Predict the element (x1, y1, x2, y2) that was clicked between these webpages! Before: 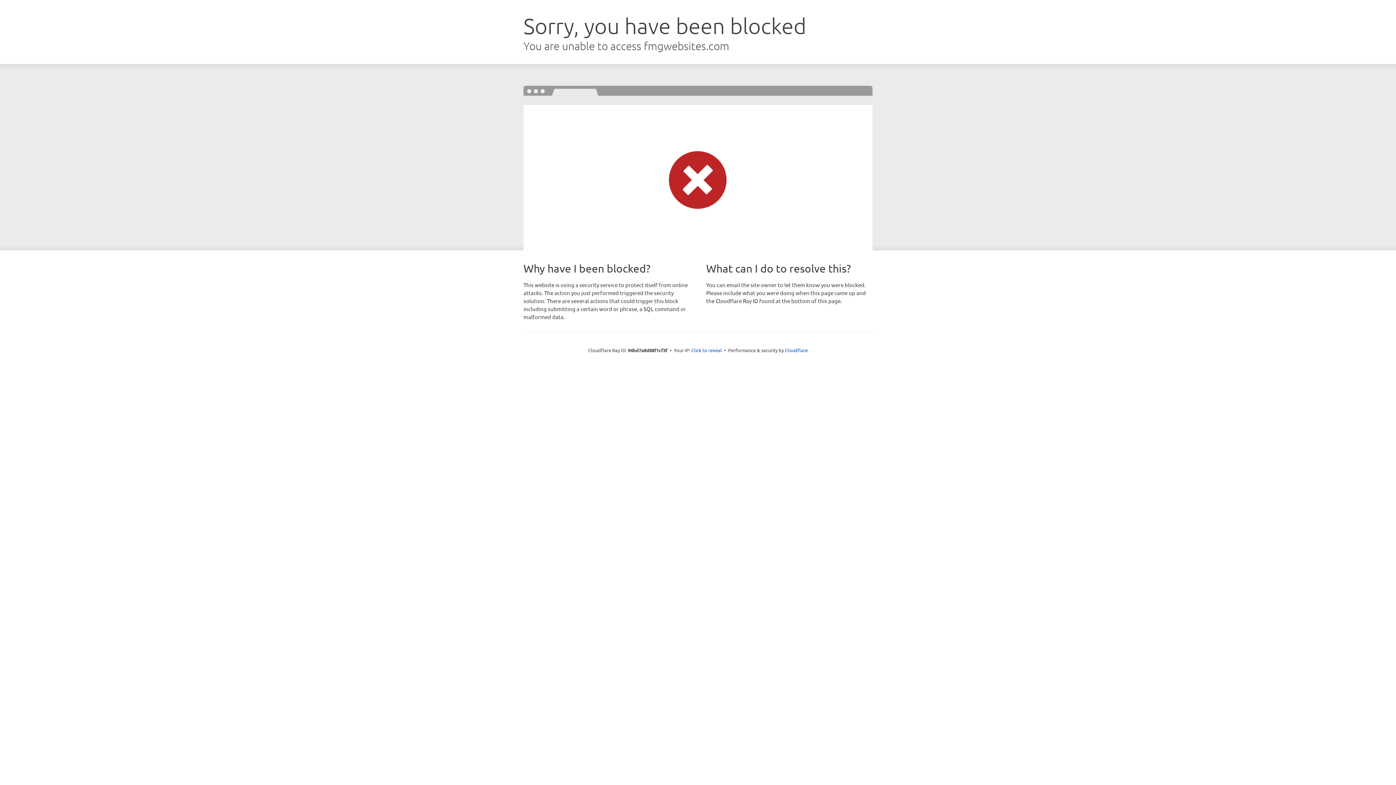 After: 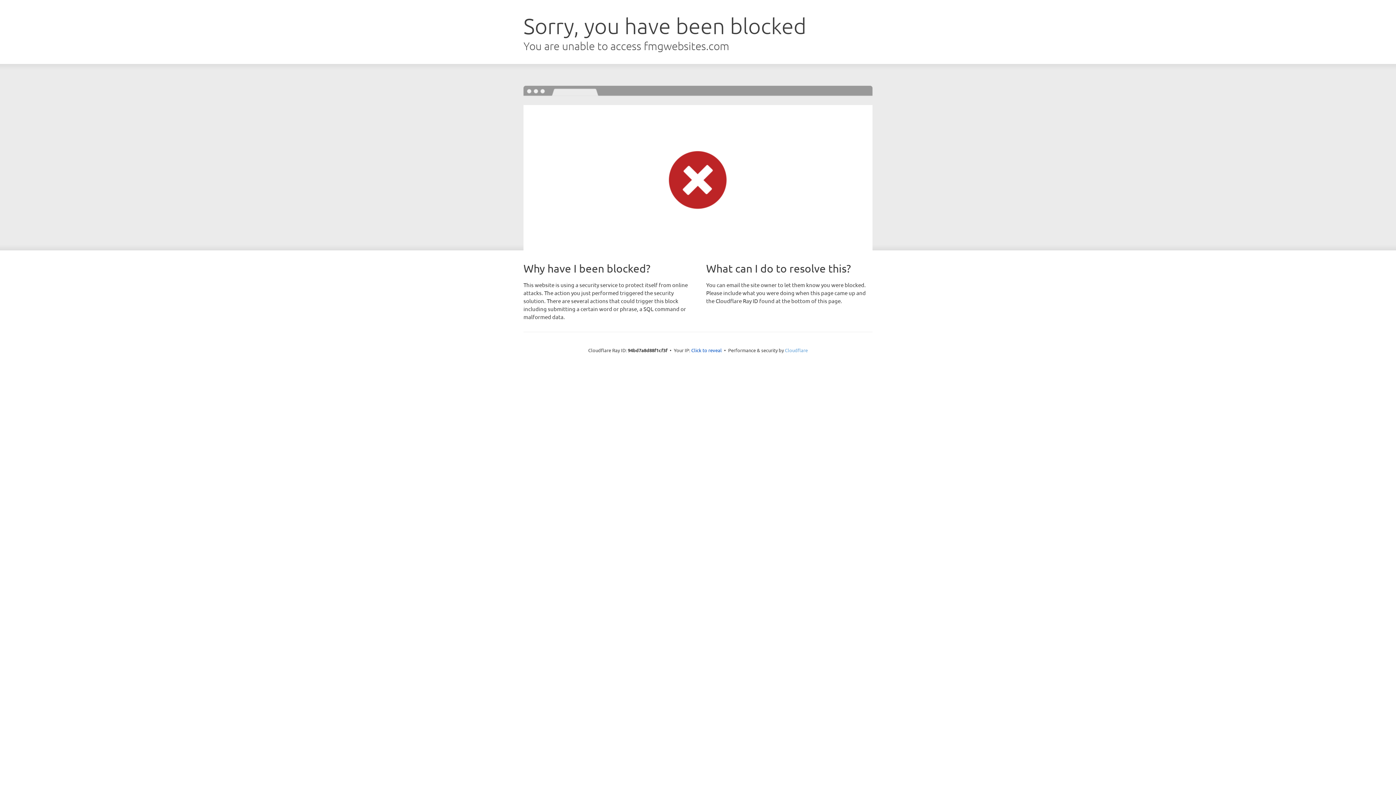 Action: label: Cloudflare bbox: (785, 347, 808, 353)